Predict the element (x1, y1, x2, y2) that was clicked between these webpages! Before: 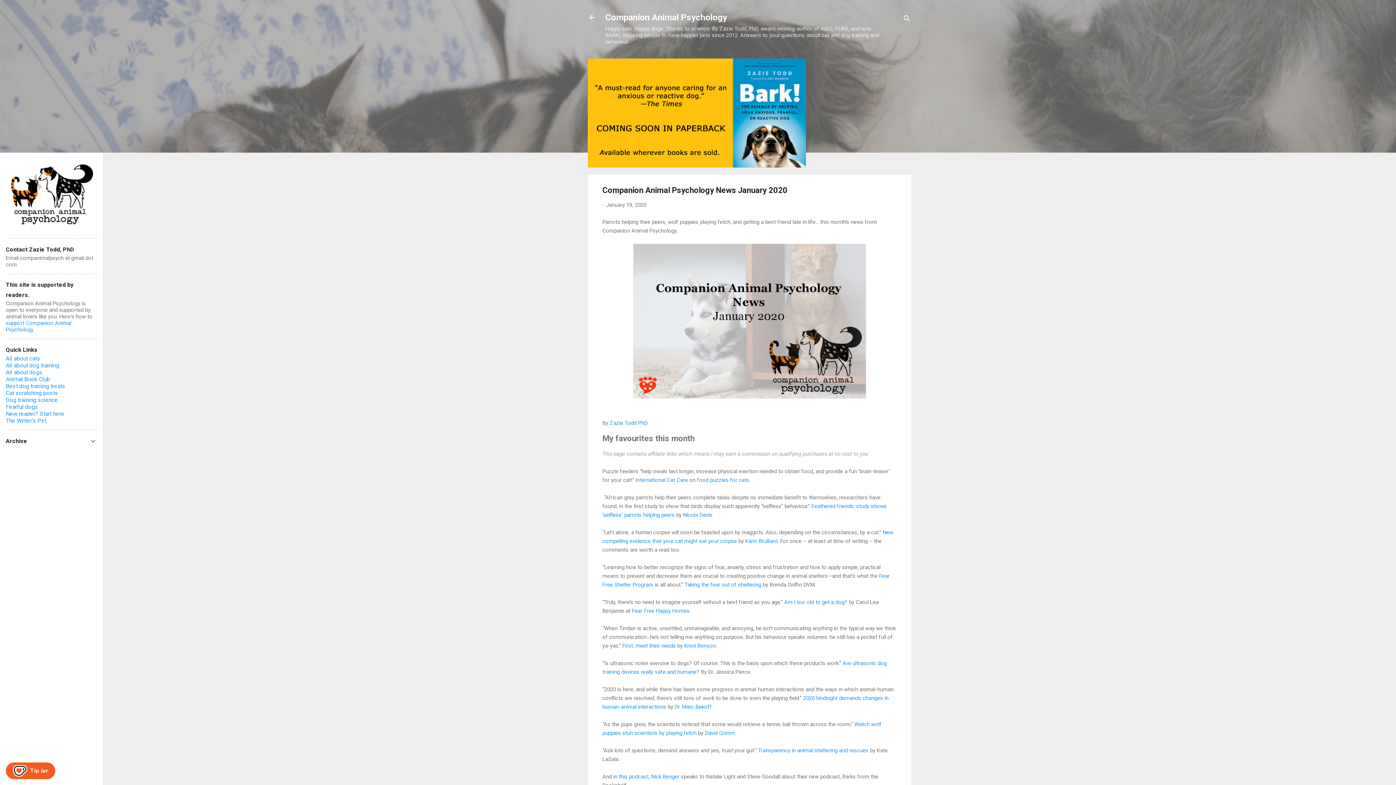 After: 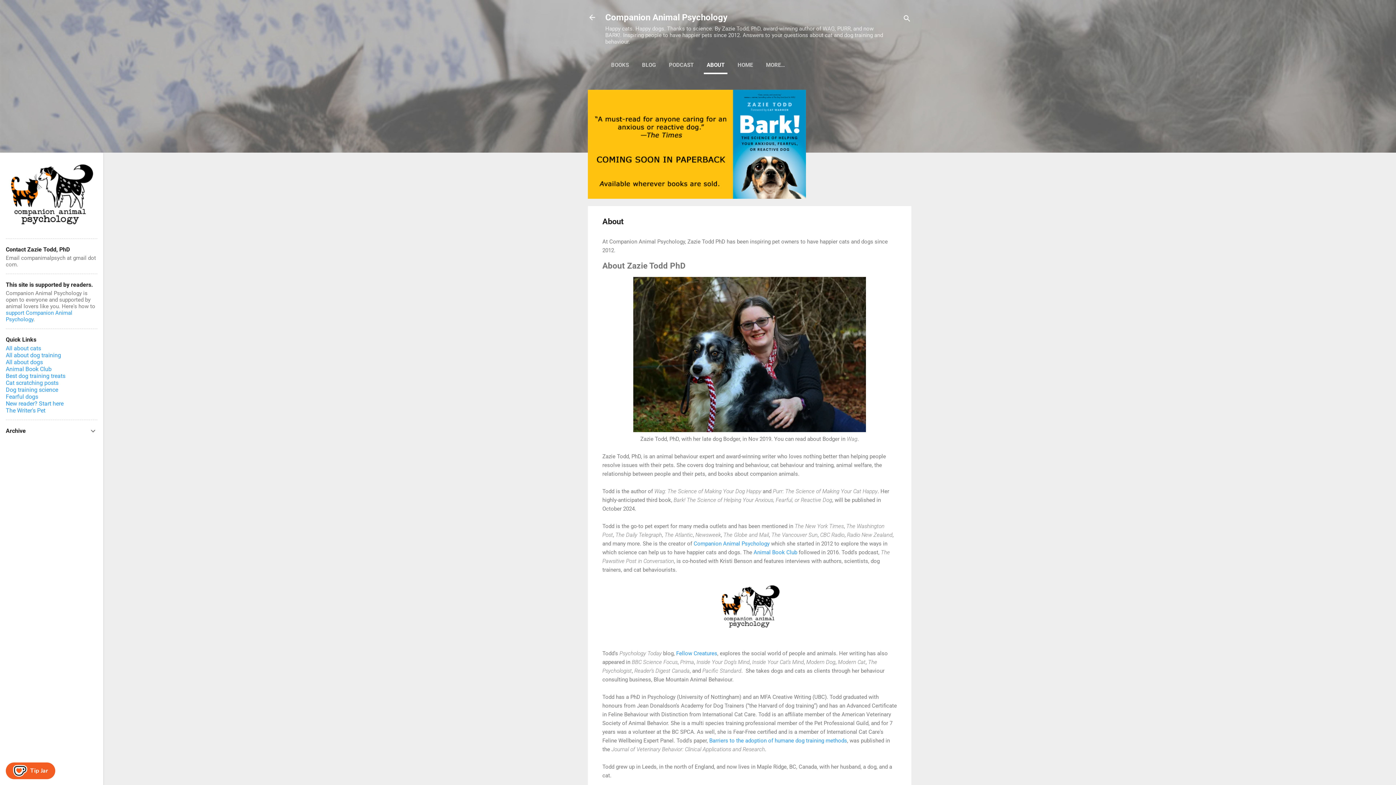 Action: label: Zazie Todd PhD bbox: (609, 419, 647, 426)